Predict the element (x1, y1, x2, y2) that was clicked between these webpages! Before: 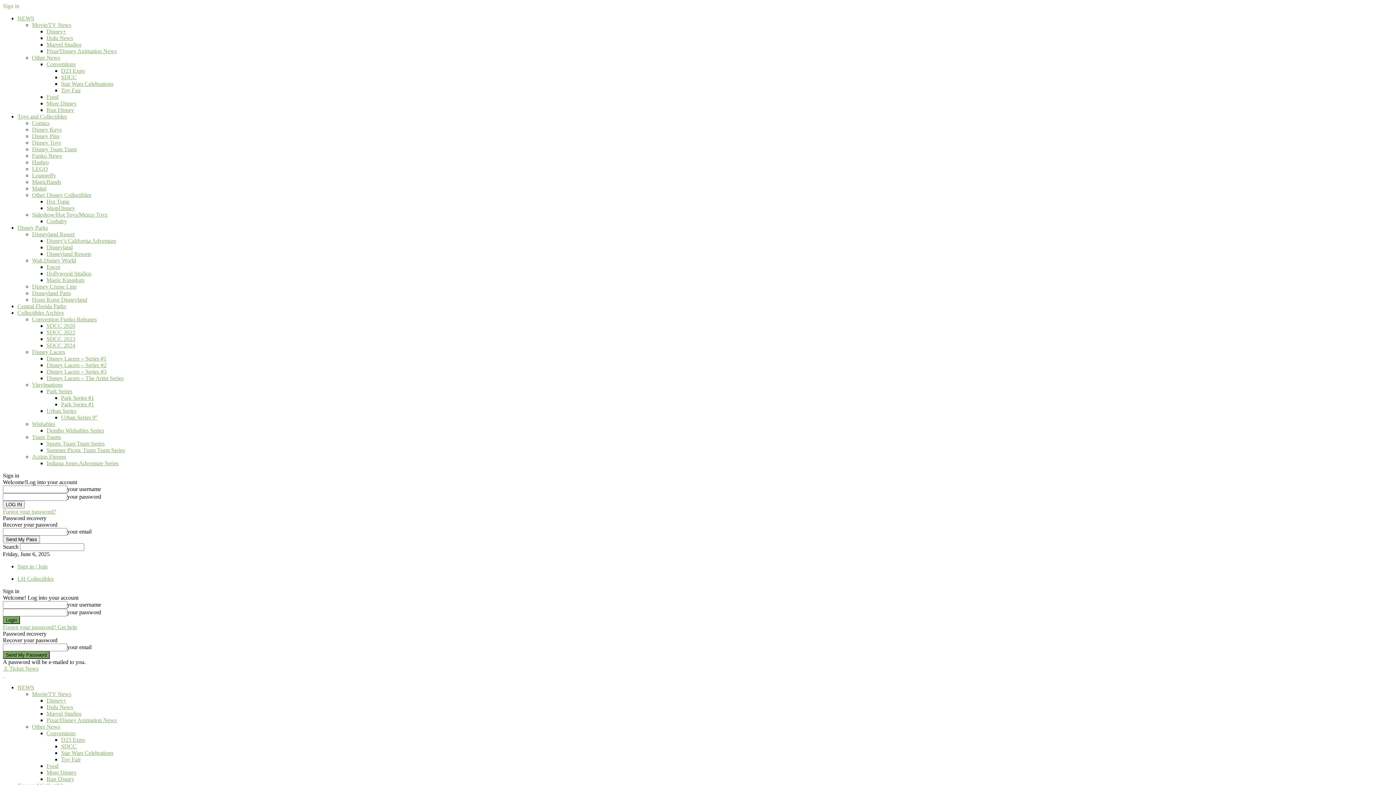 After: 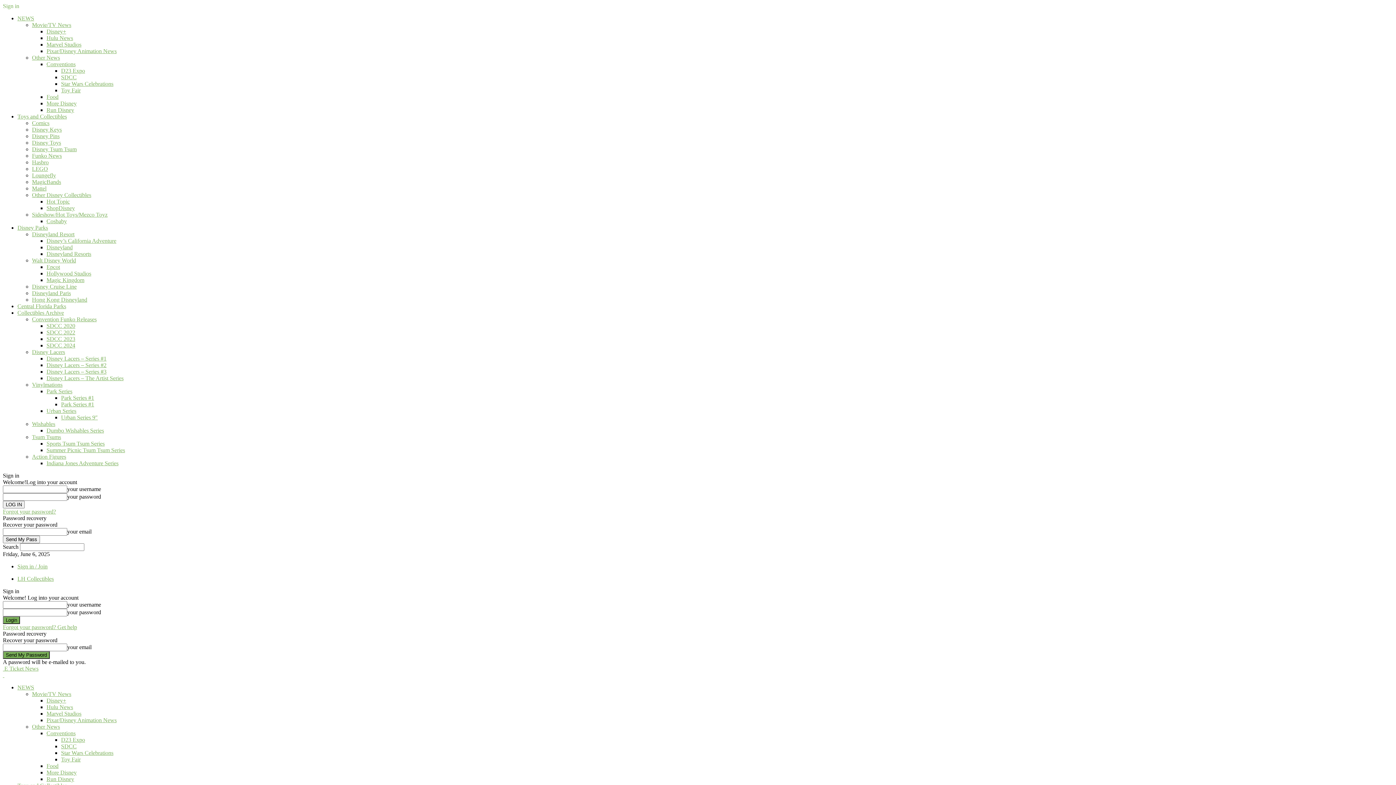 Action: label: Disney Lacers – Series #1 bbox: (46, 355, 106, 361)